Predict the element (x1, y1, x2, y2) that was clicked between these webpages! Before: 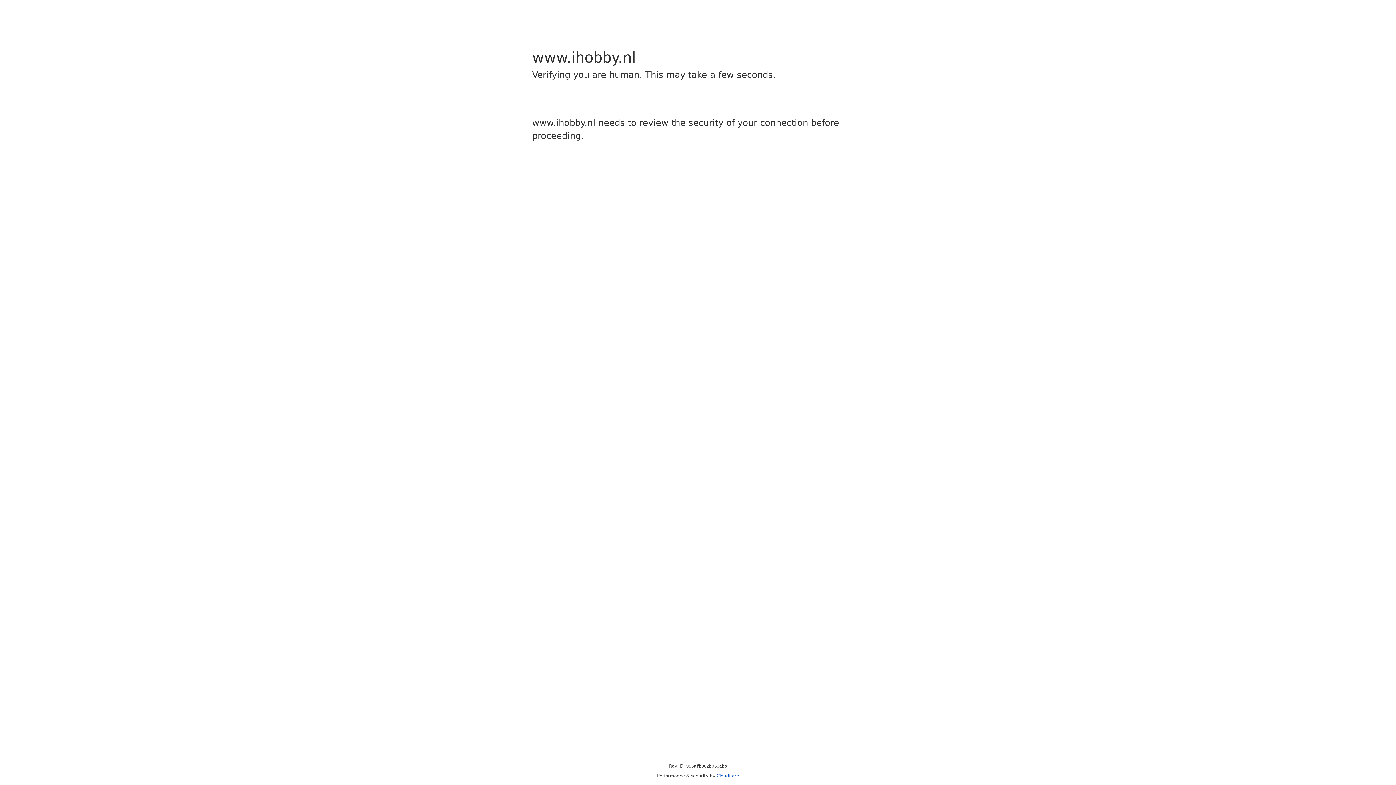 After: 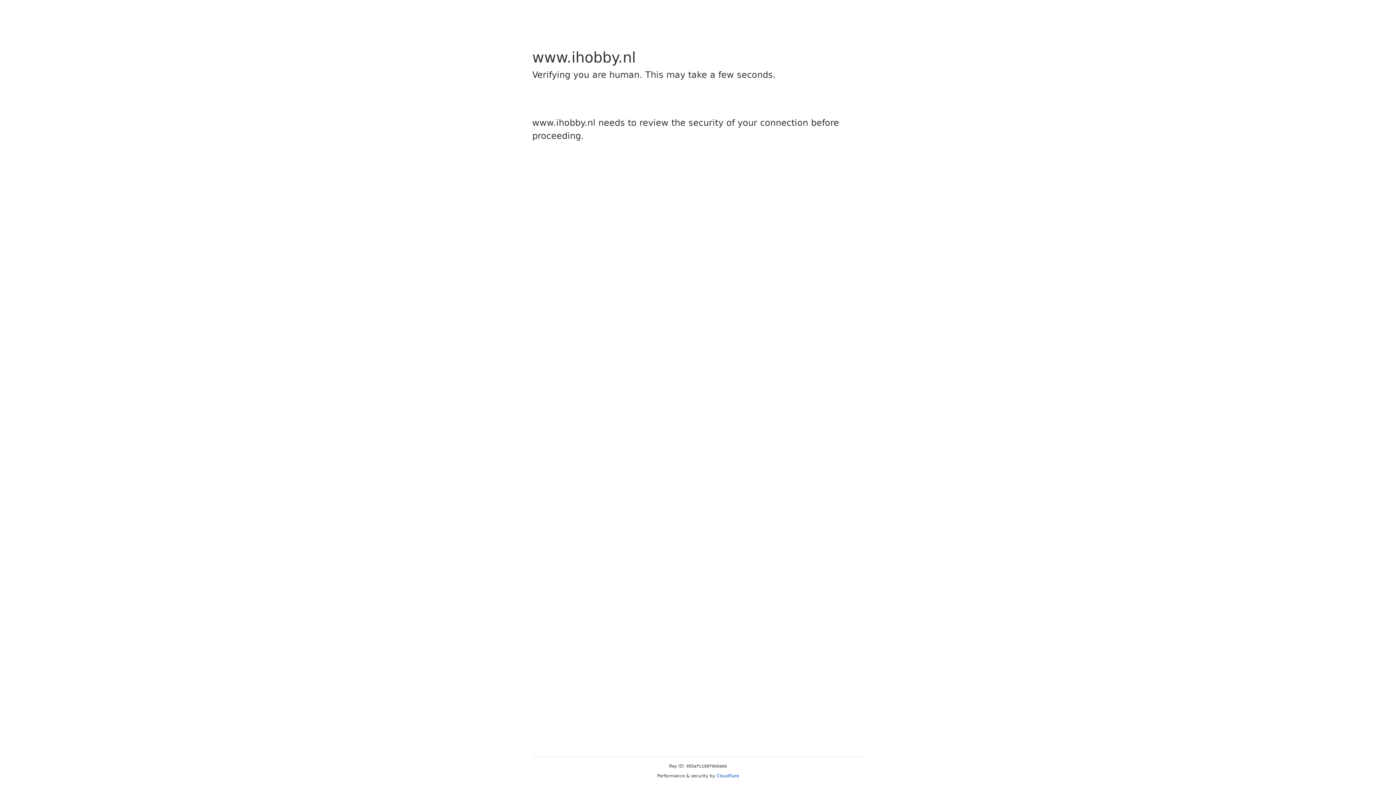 Action: bbox: (716, 773, 739, 778) label: Cloudflare